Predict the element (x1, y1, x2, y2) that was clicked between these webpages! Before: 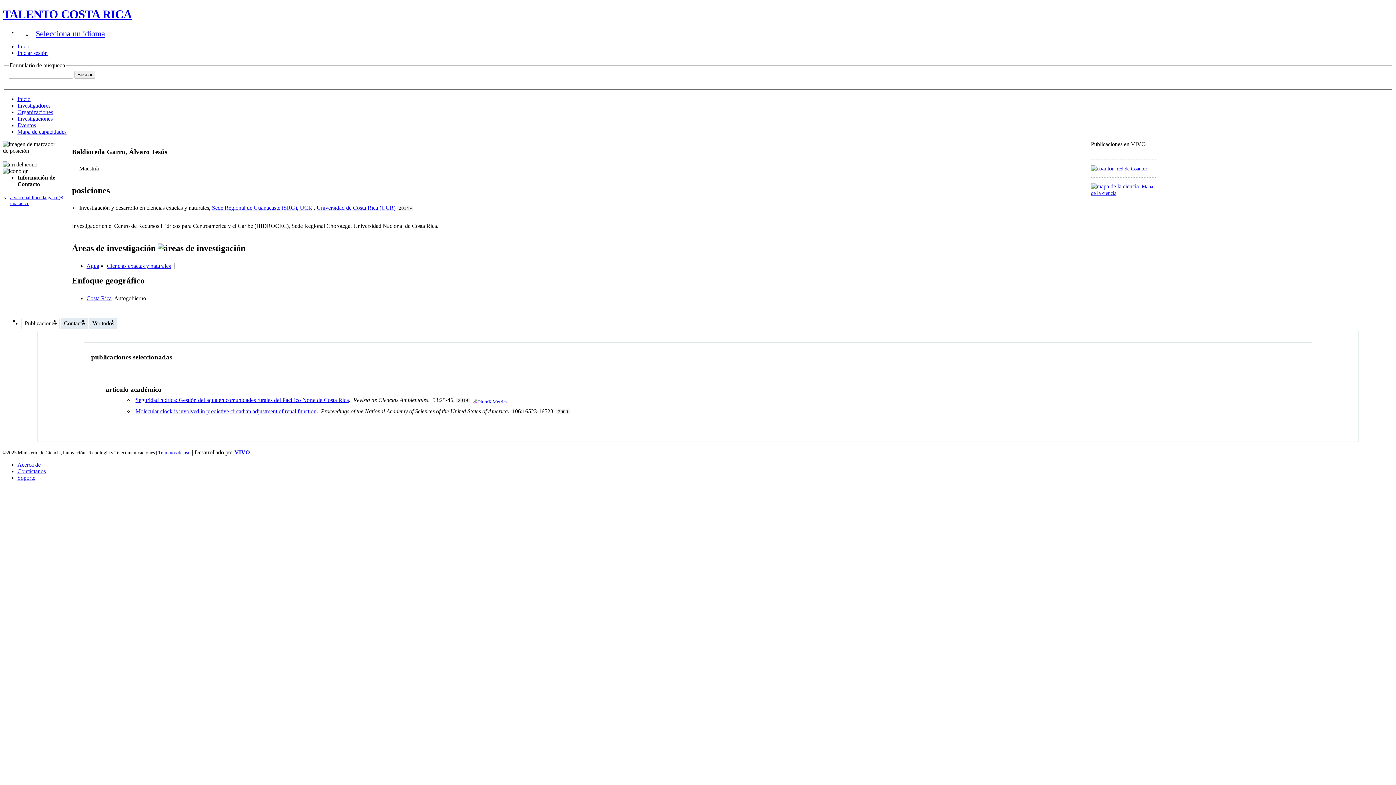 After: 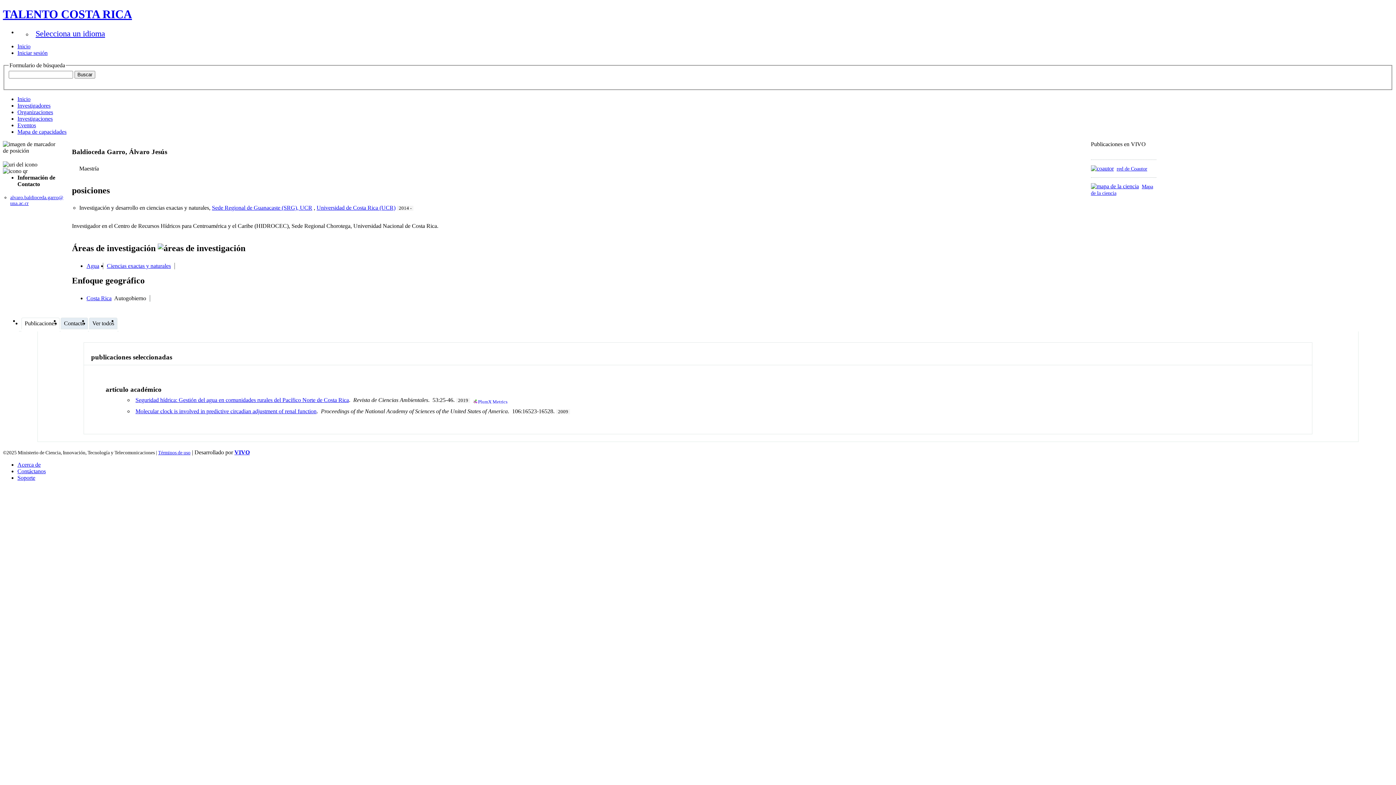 Action: label: VIVO bbox: (234, 449, 249, 455)